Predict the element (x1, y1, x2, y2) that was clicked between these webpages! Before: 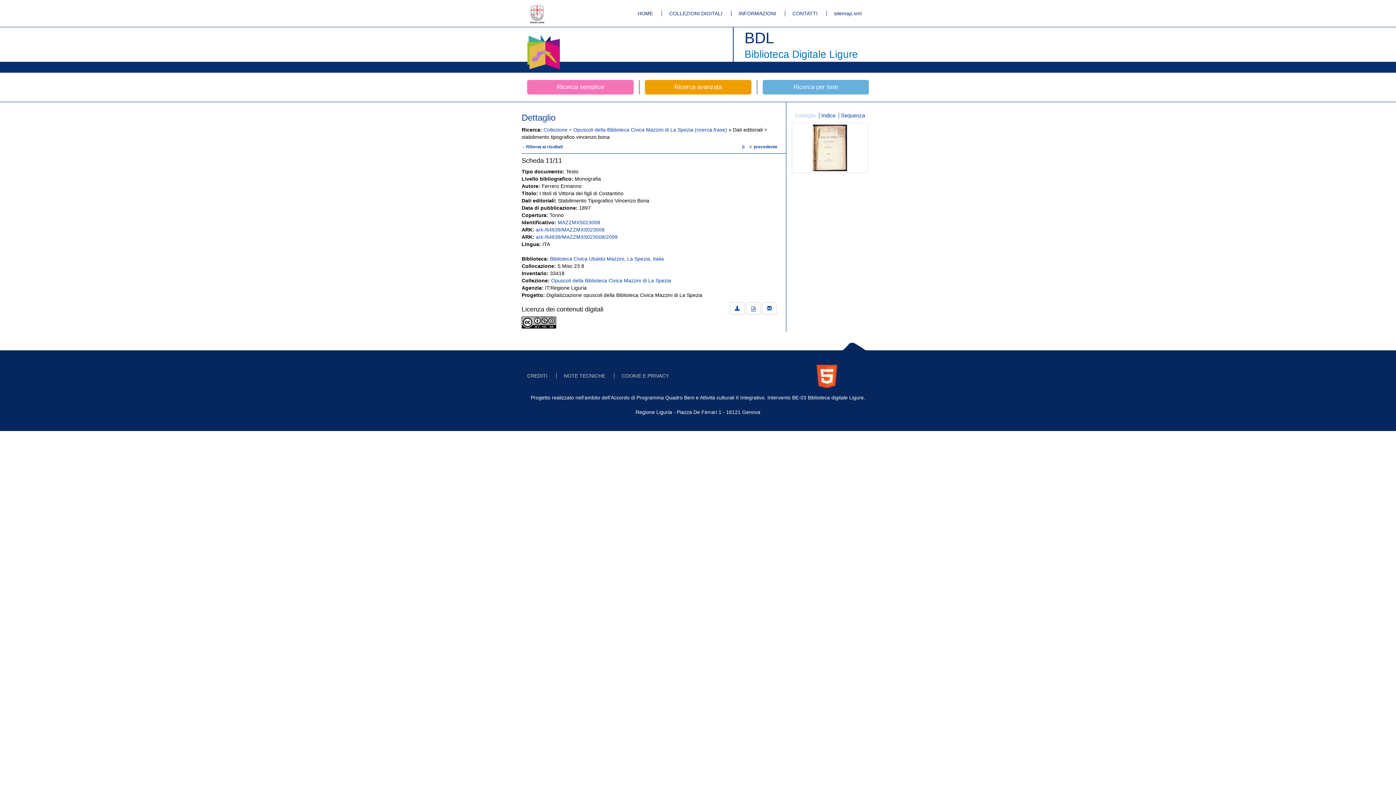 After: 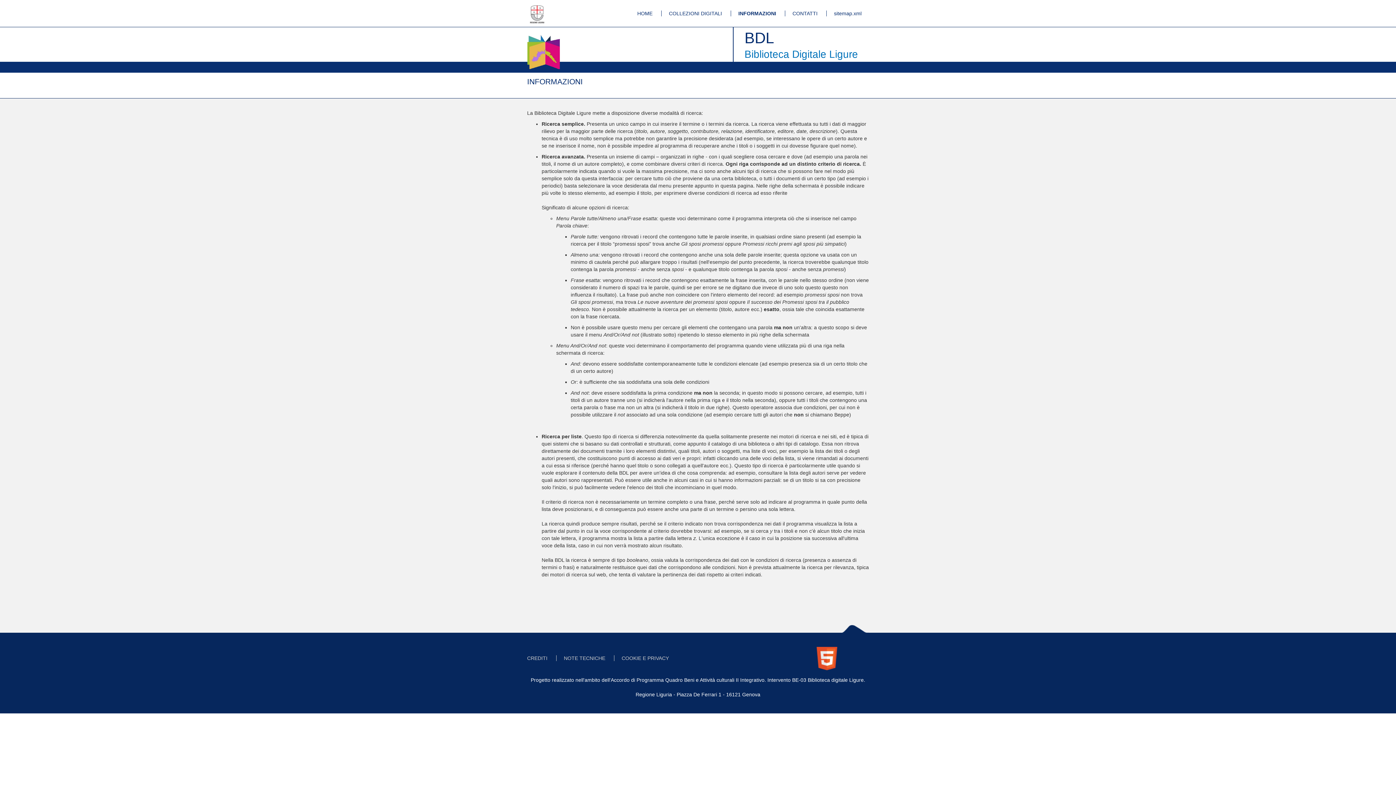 Action: label: INFORMAZIONI bbox: (731, 10, 783, 16)